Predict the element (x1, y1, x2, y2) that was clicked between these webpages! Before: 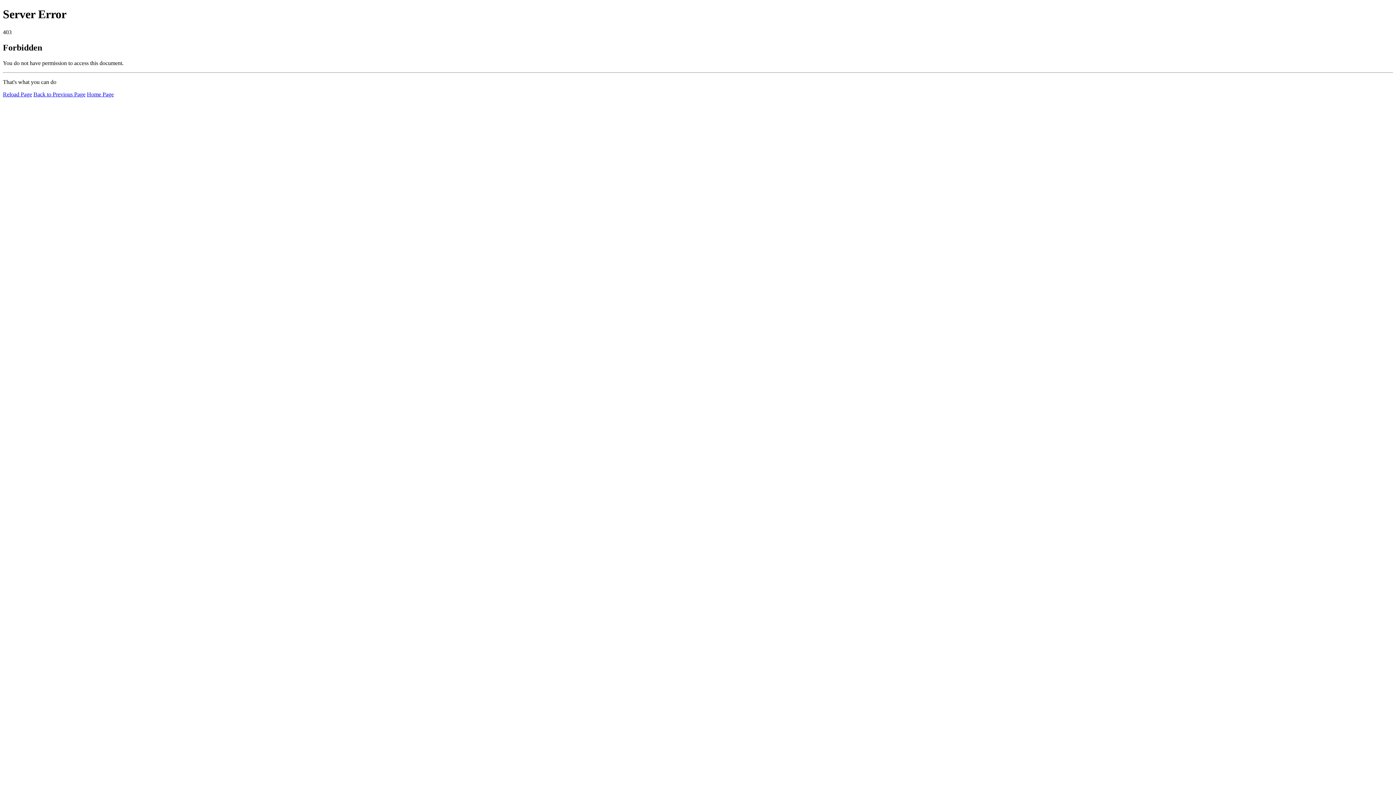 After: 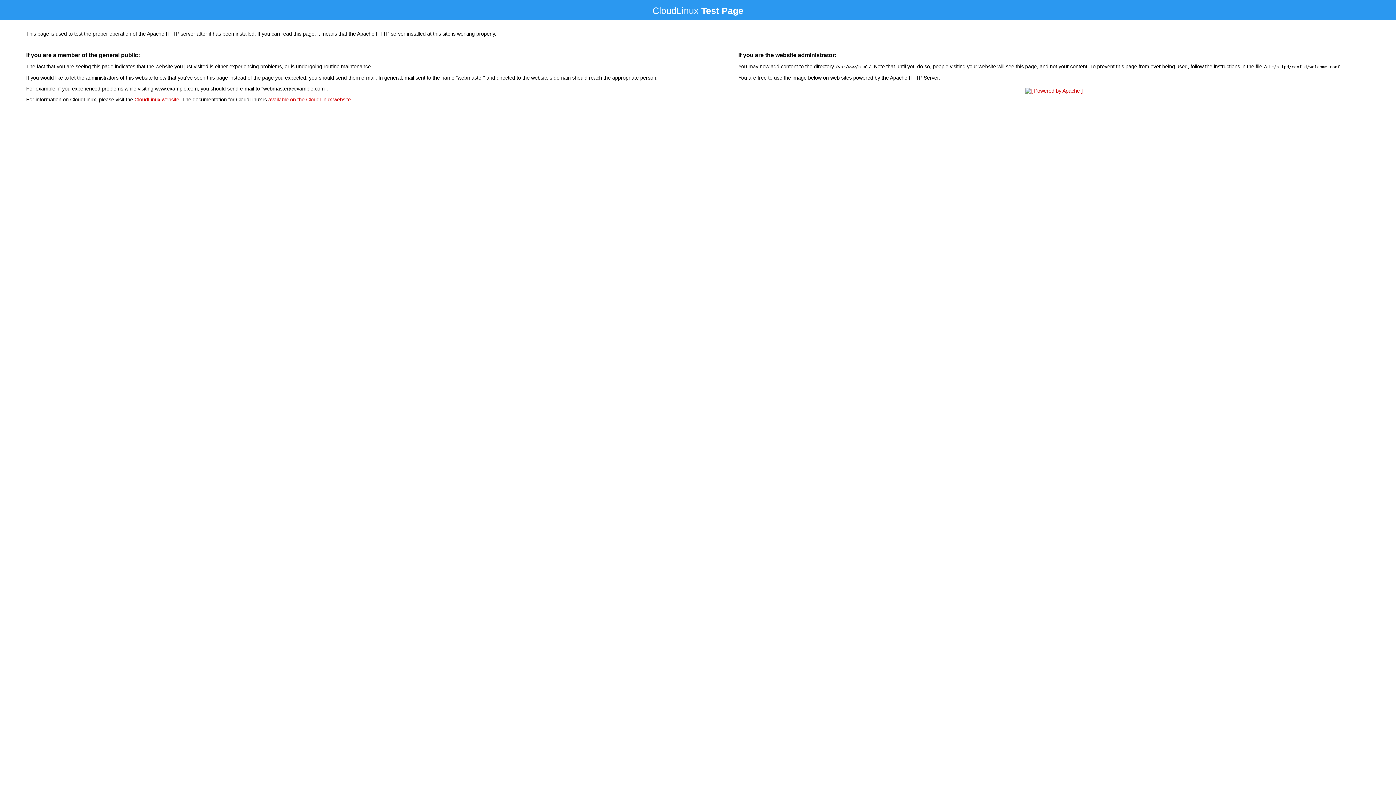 Action: label: Home Page bbox: (86, 91, 113, 97)